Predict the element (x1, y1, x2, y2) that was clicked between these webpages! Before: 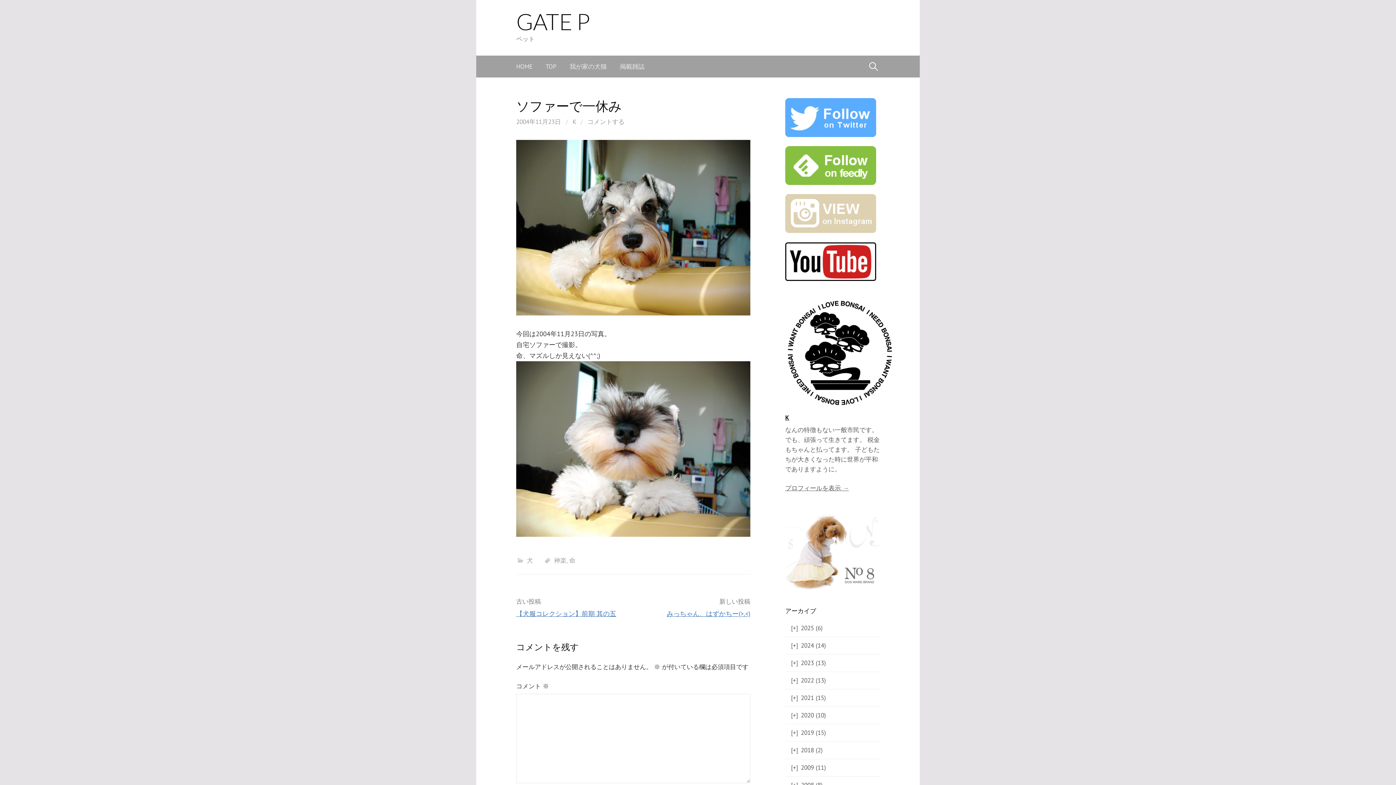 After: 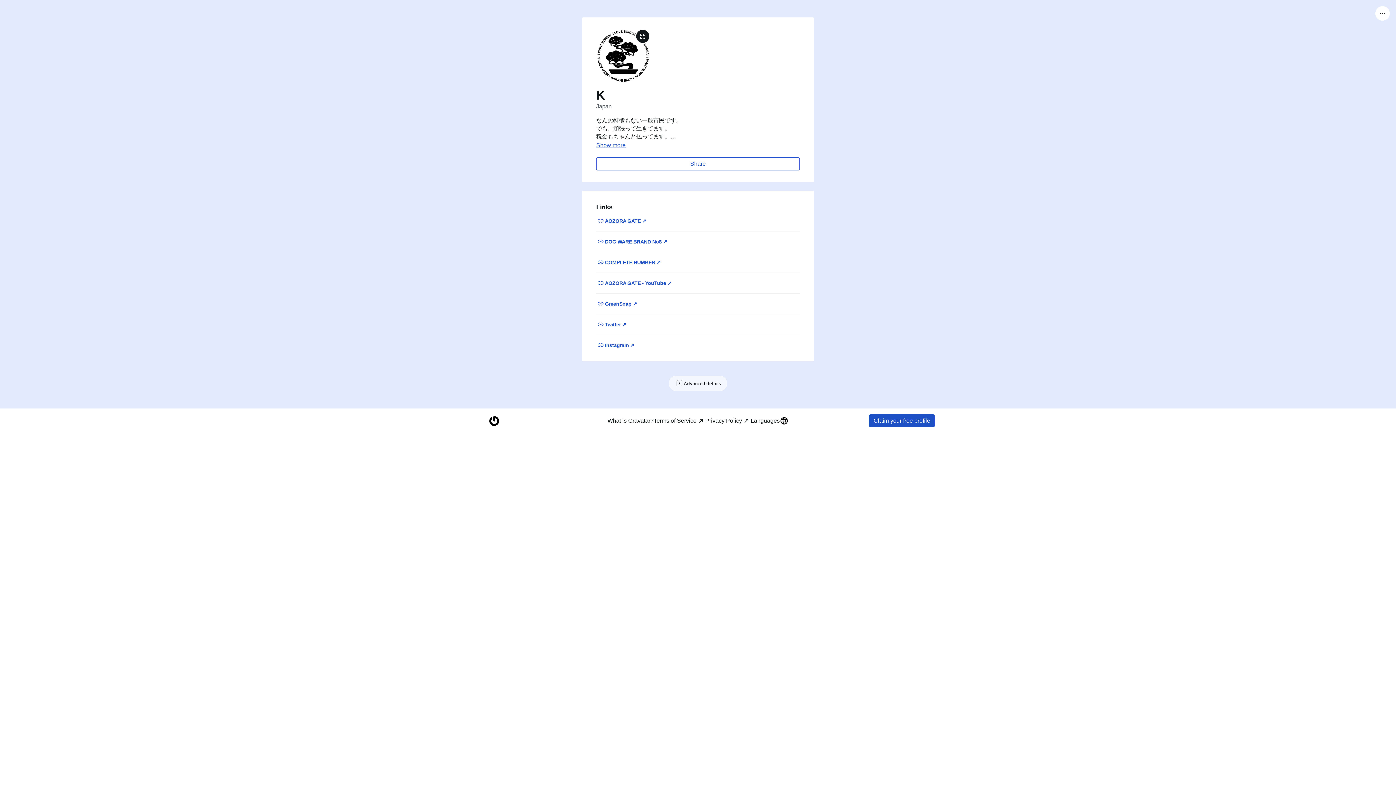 Action: label: プロフィールを表示 → bbox: (785, 484, 849, 492)